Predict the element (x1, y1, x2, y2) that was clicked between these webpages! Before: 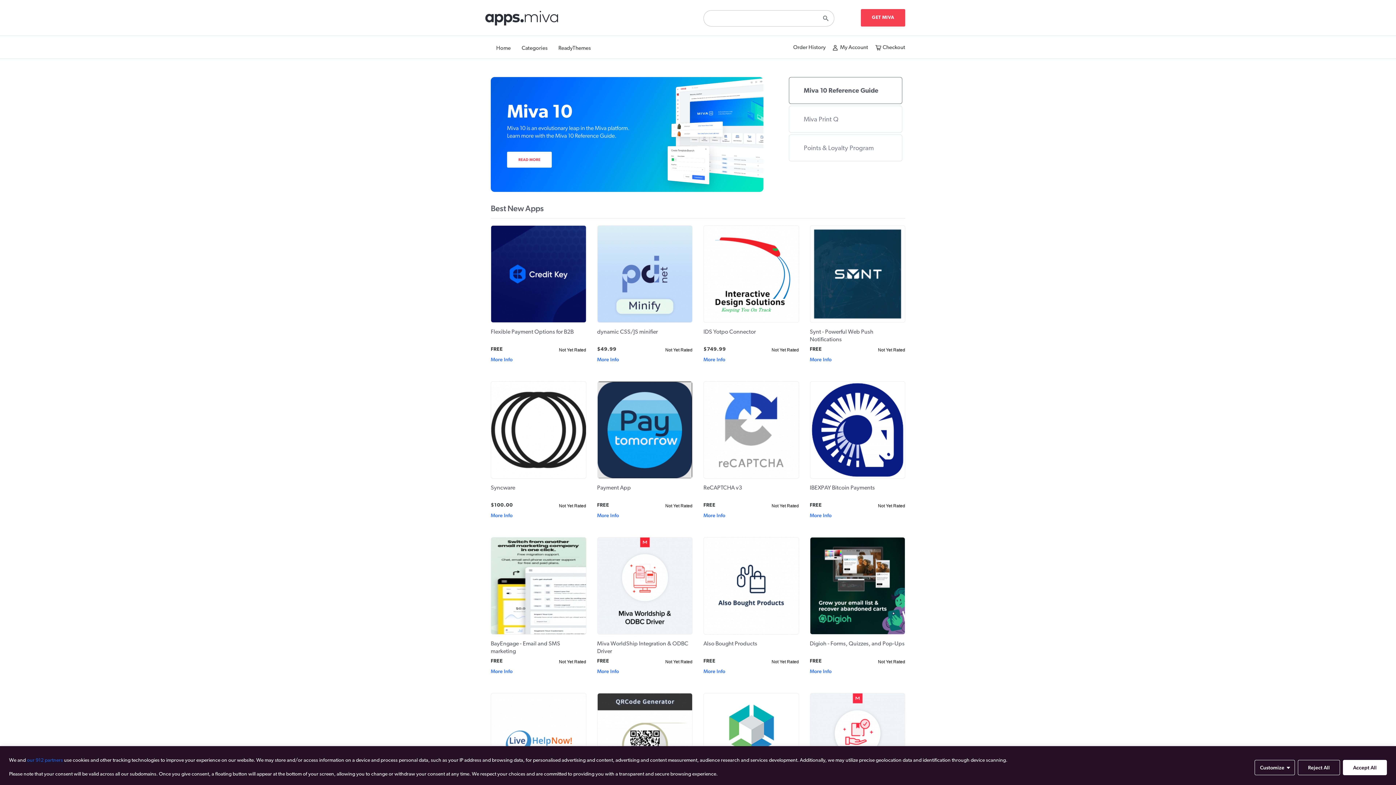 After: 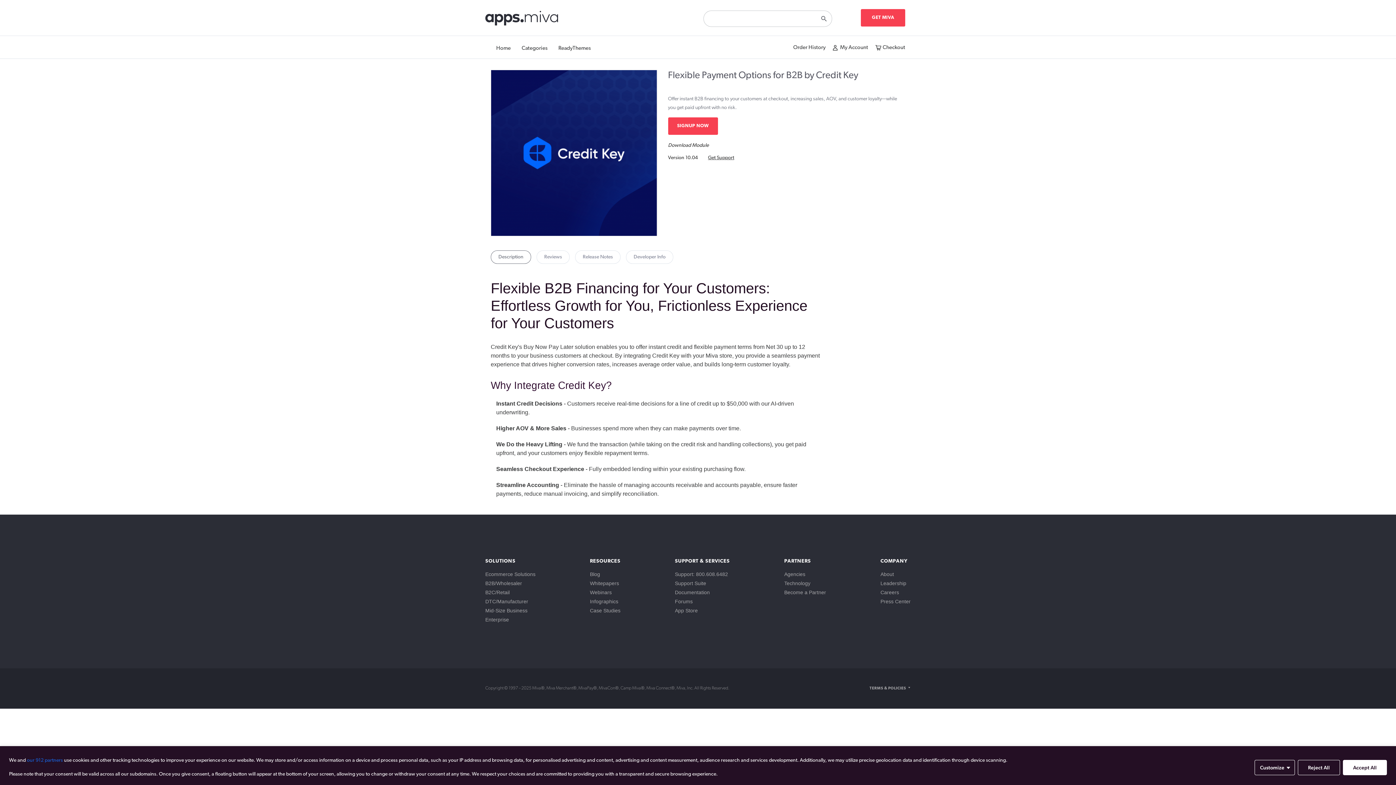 Action: bbox: (490, 355, 586, 363) label: More Info